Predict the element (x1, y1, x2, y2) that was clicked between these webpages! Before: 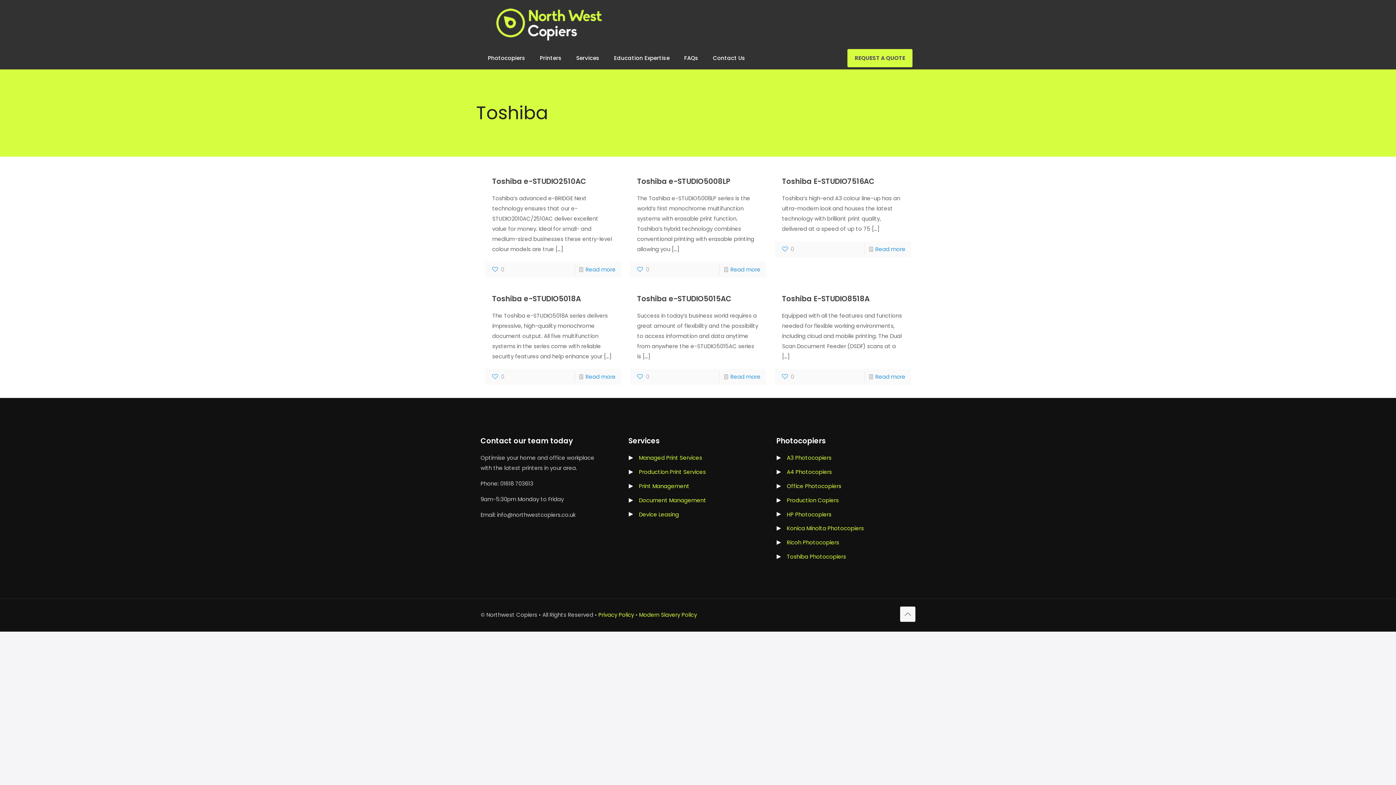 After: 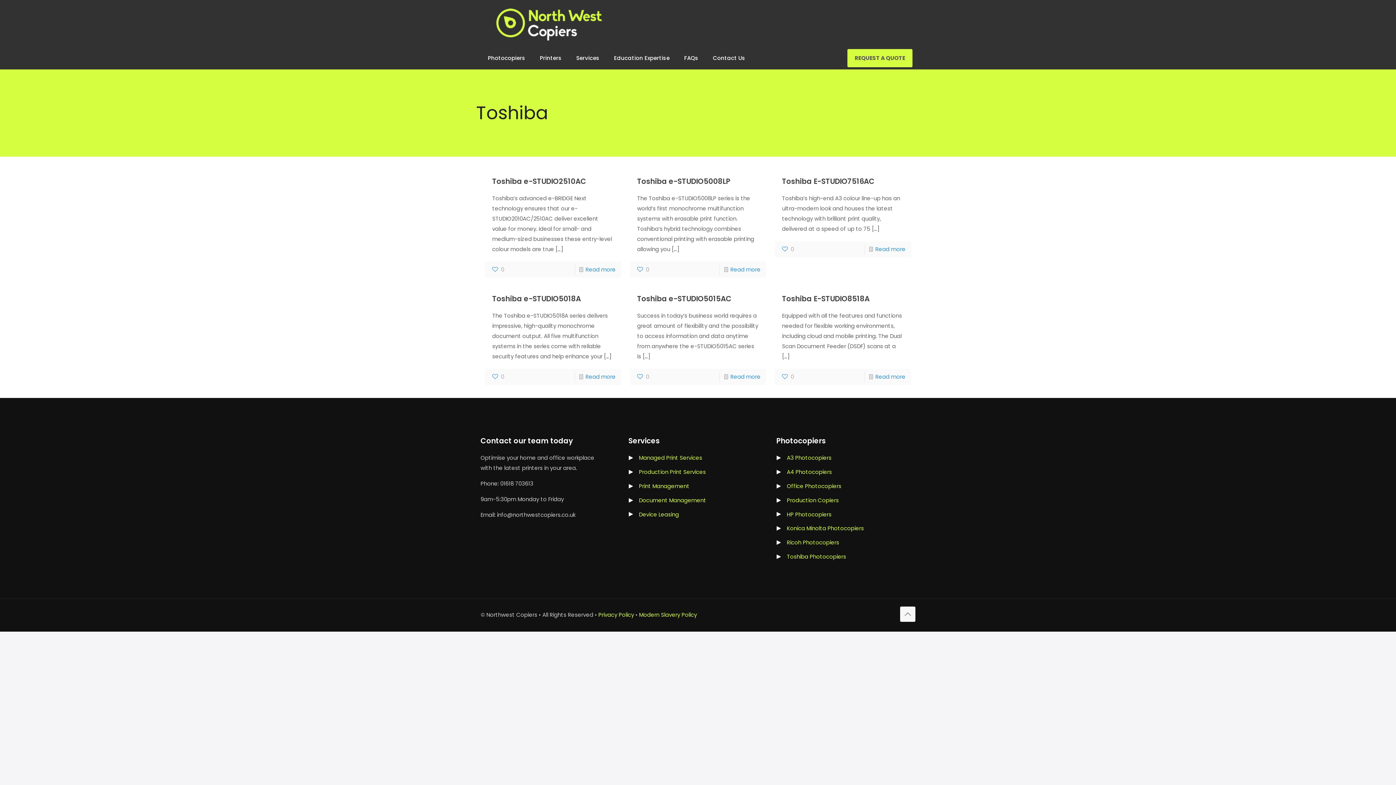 Action: bbox: (782, 371, 794, 382) label: 0